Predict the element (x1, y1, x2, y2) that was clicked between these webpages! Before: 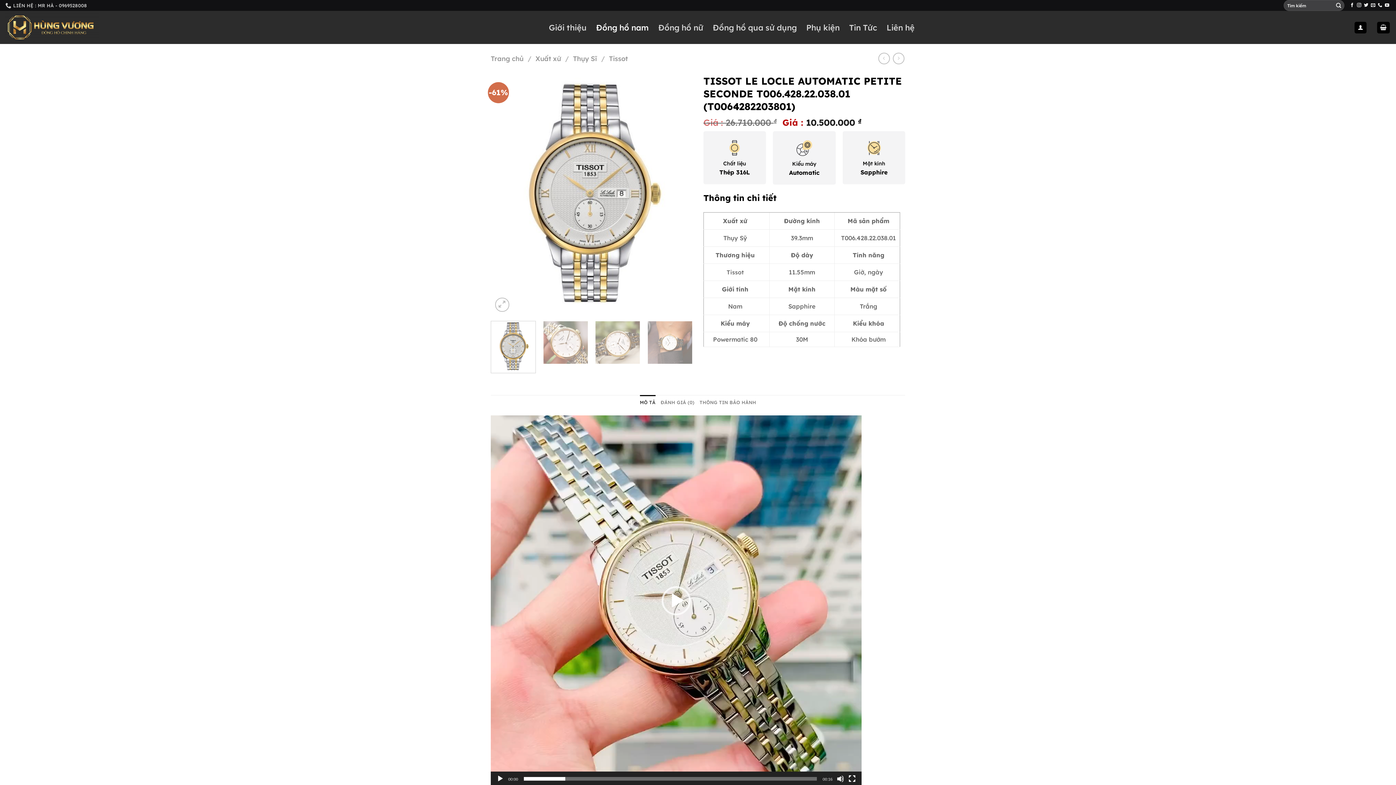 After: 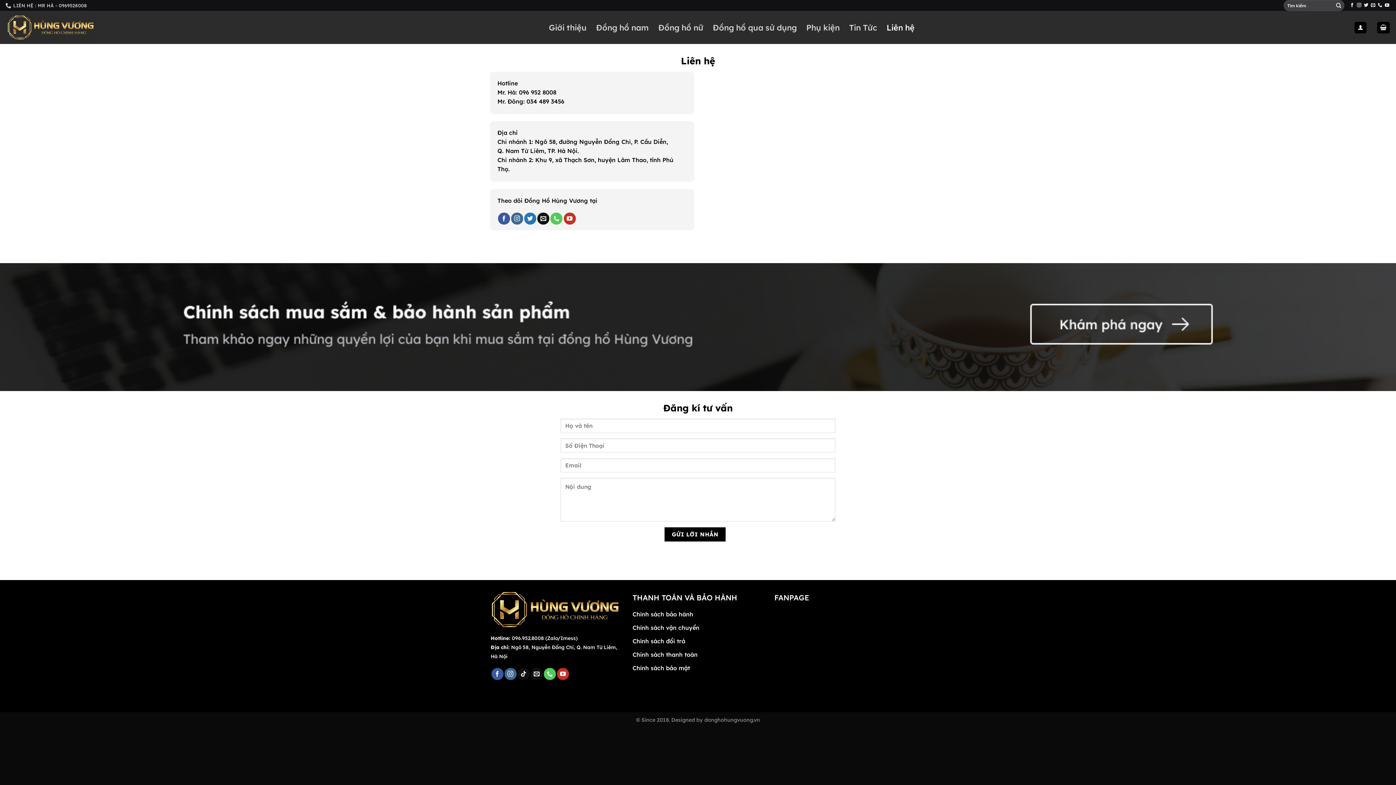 Action: bbox: (886, 20, 914, 34) label: Liên hệ